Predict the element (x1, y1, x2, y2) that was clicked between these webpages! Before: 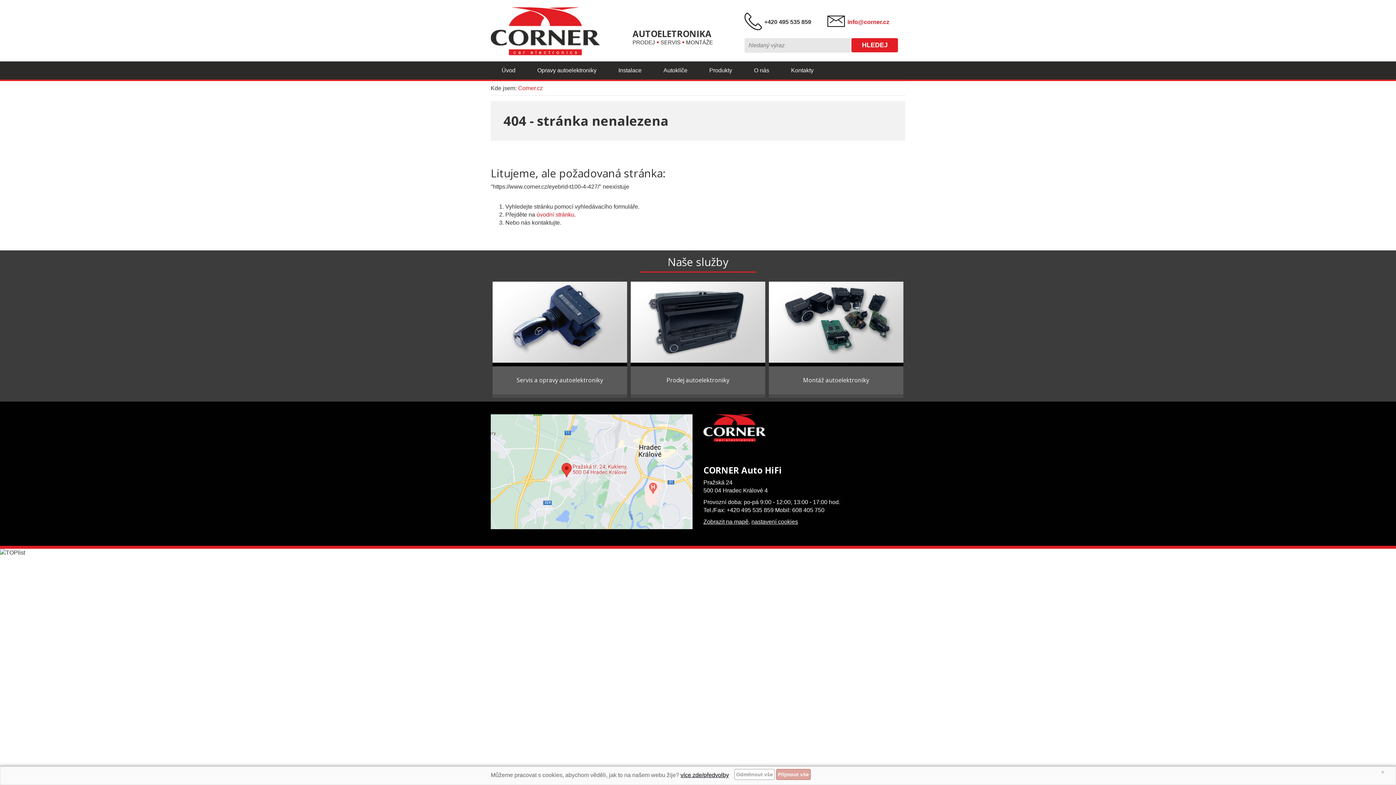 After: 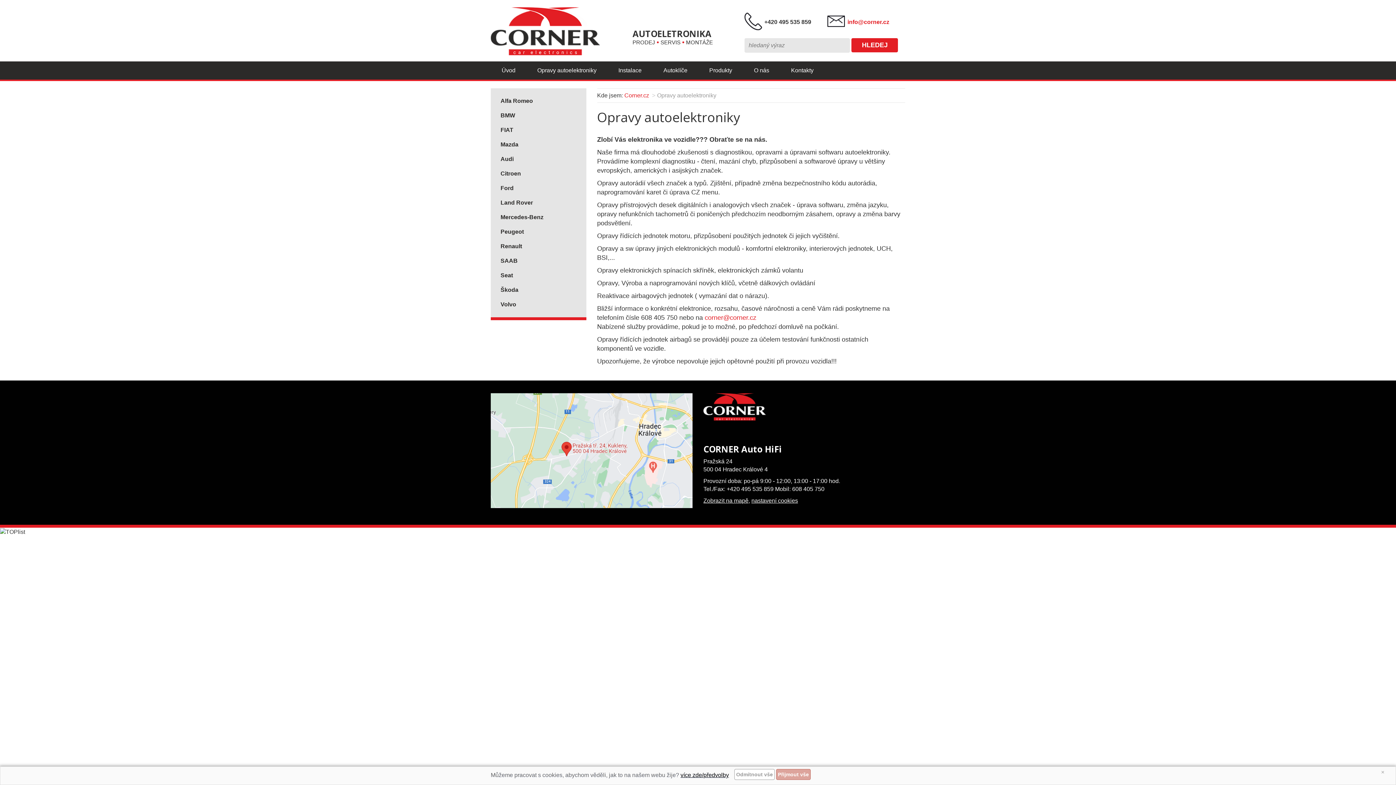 Action: bbox: (526, 61, 607, 79) label: Opravy autoelektroniky